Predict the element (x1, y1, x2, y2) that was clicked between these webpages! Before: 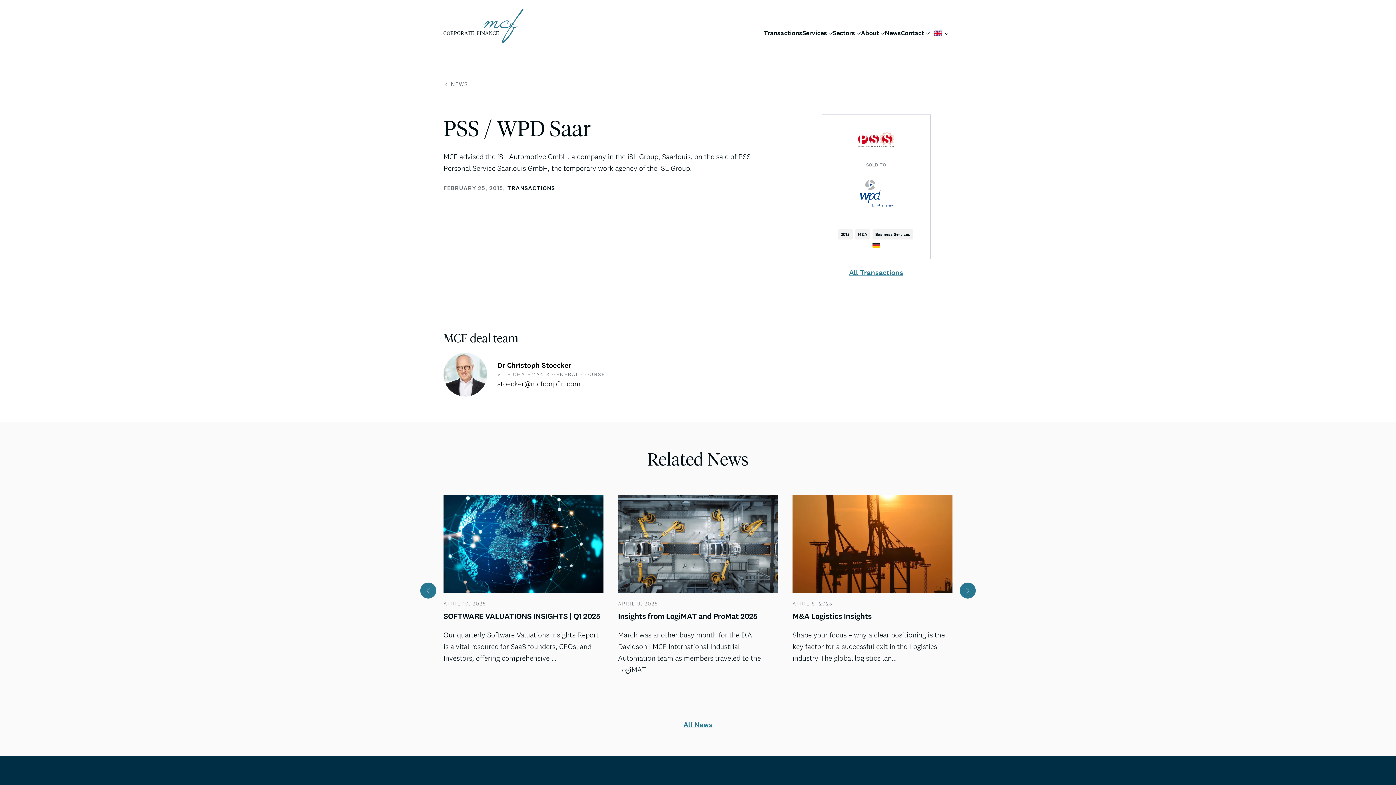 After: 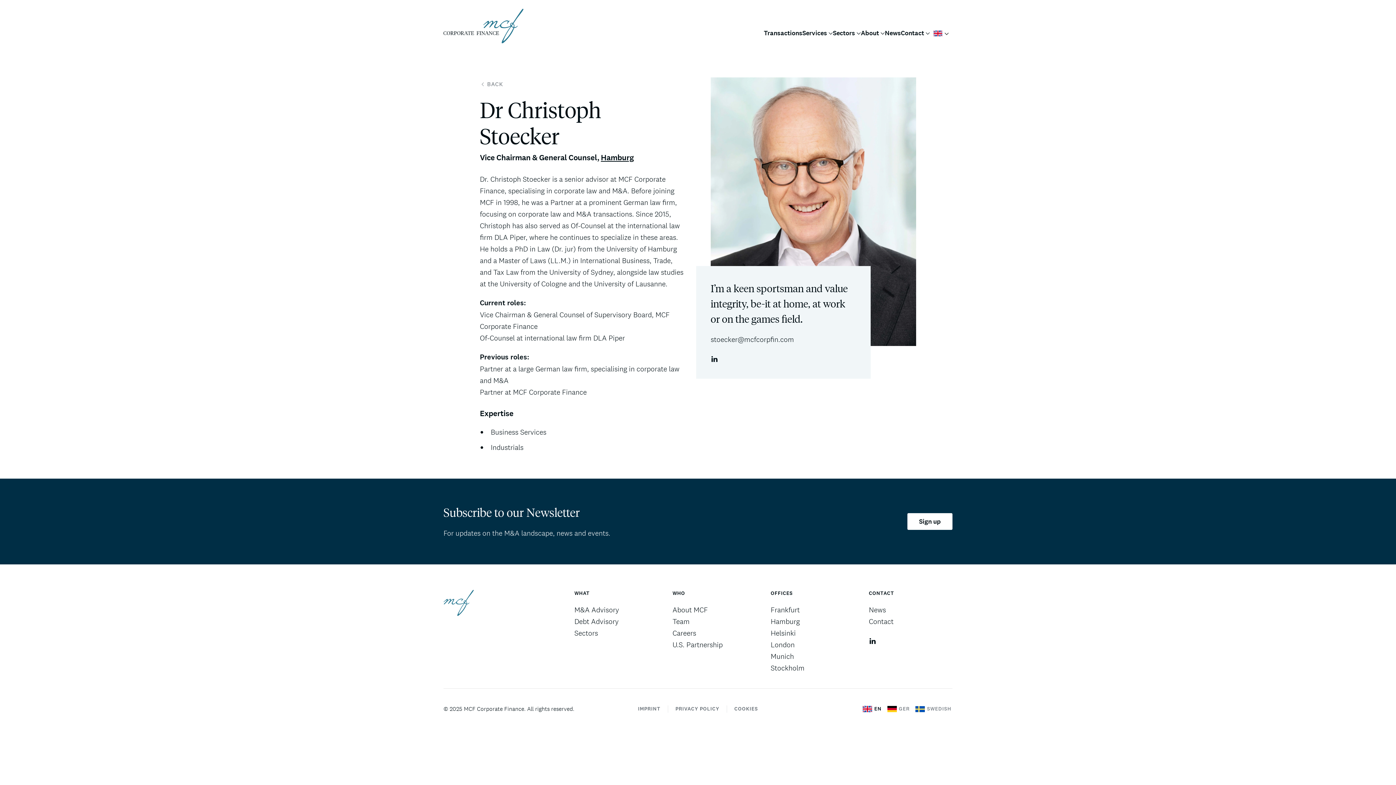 Action: bbox: (497, 360, 571, 370) label: Dr Christoph Stoecker